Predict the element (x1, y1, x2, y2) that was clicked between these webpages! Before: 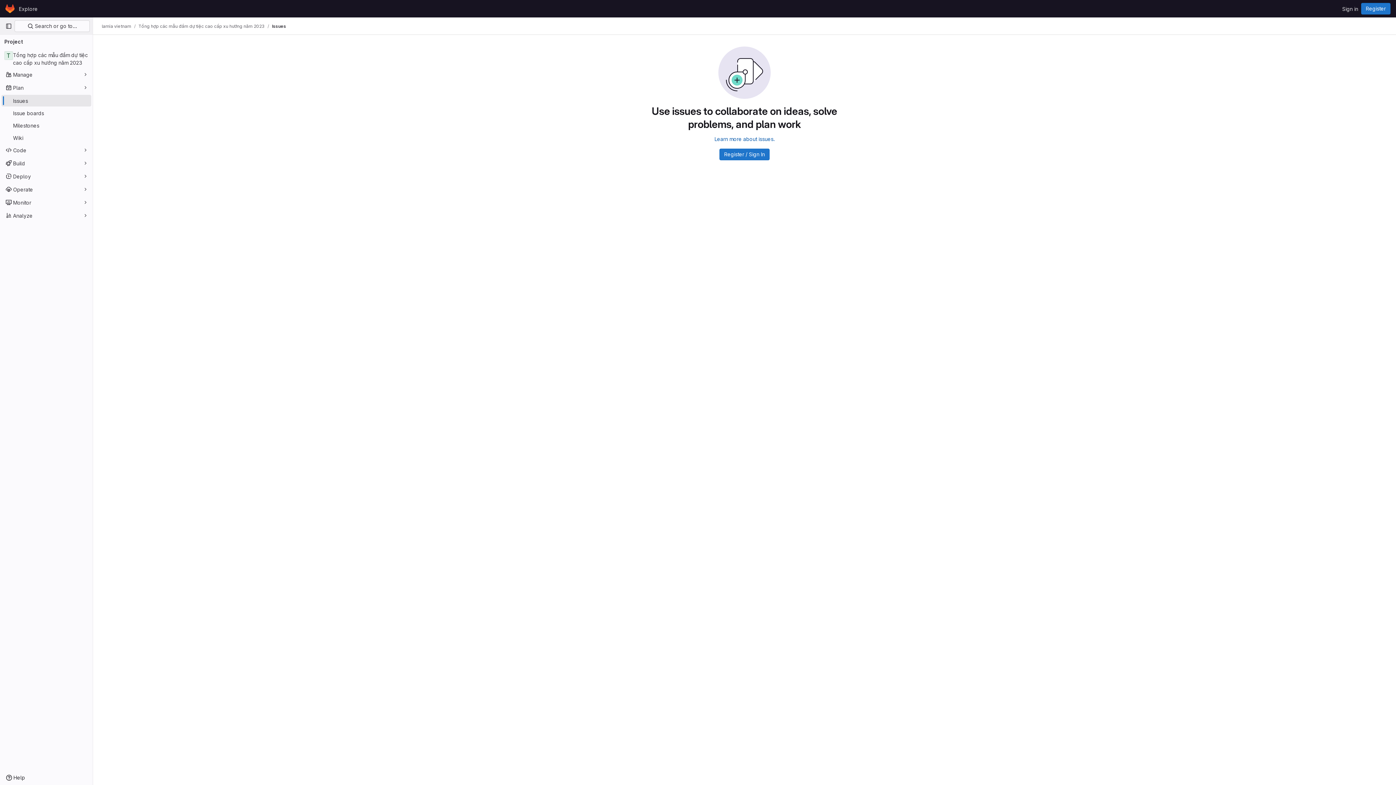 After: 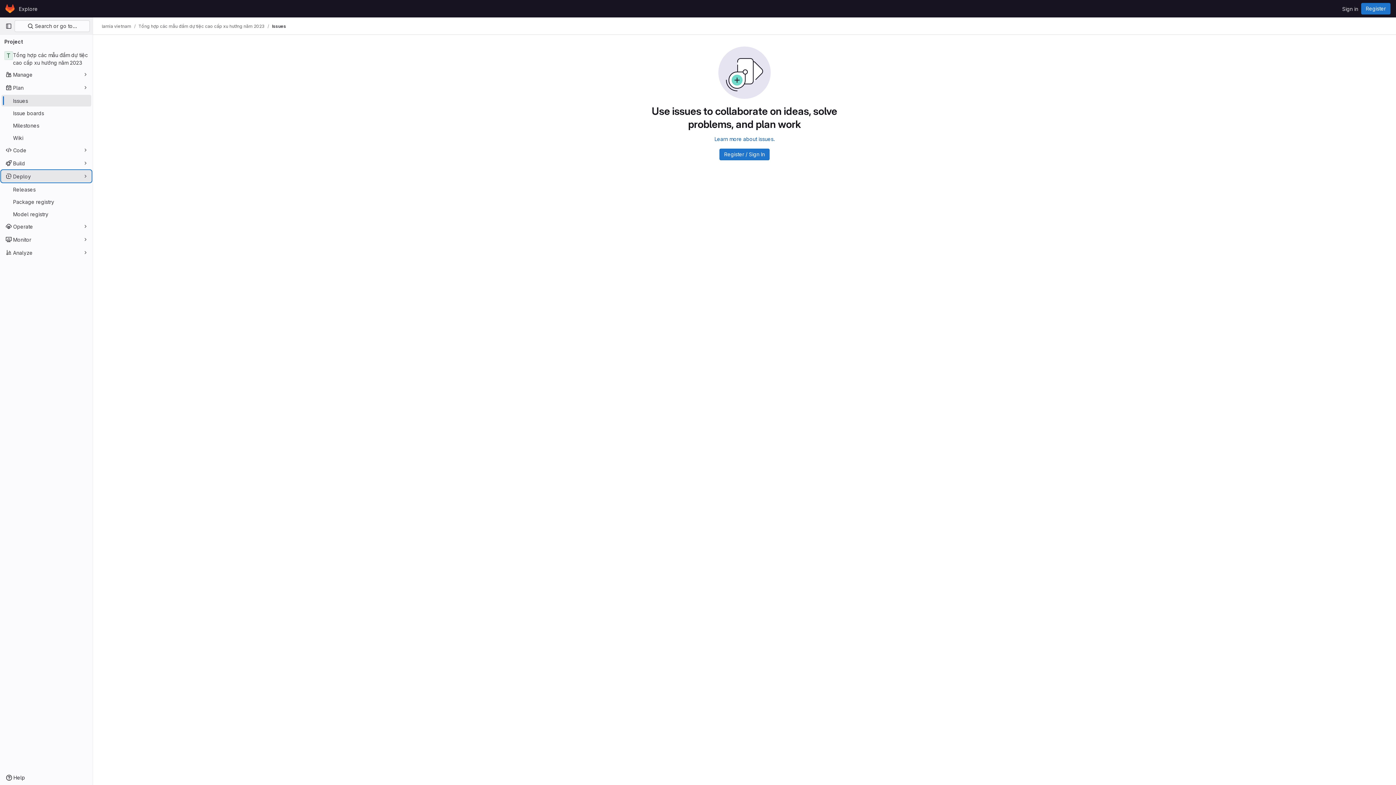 Action: label: Deploy bbox: (1, 170, 91, 182)